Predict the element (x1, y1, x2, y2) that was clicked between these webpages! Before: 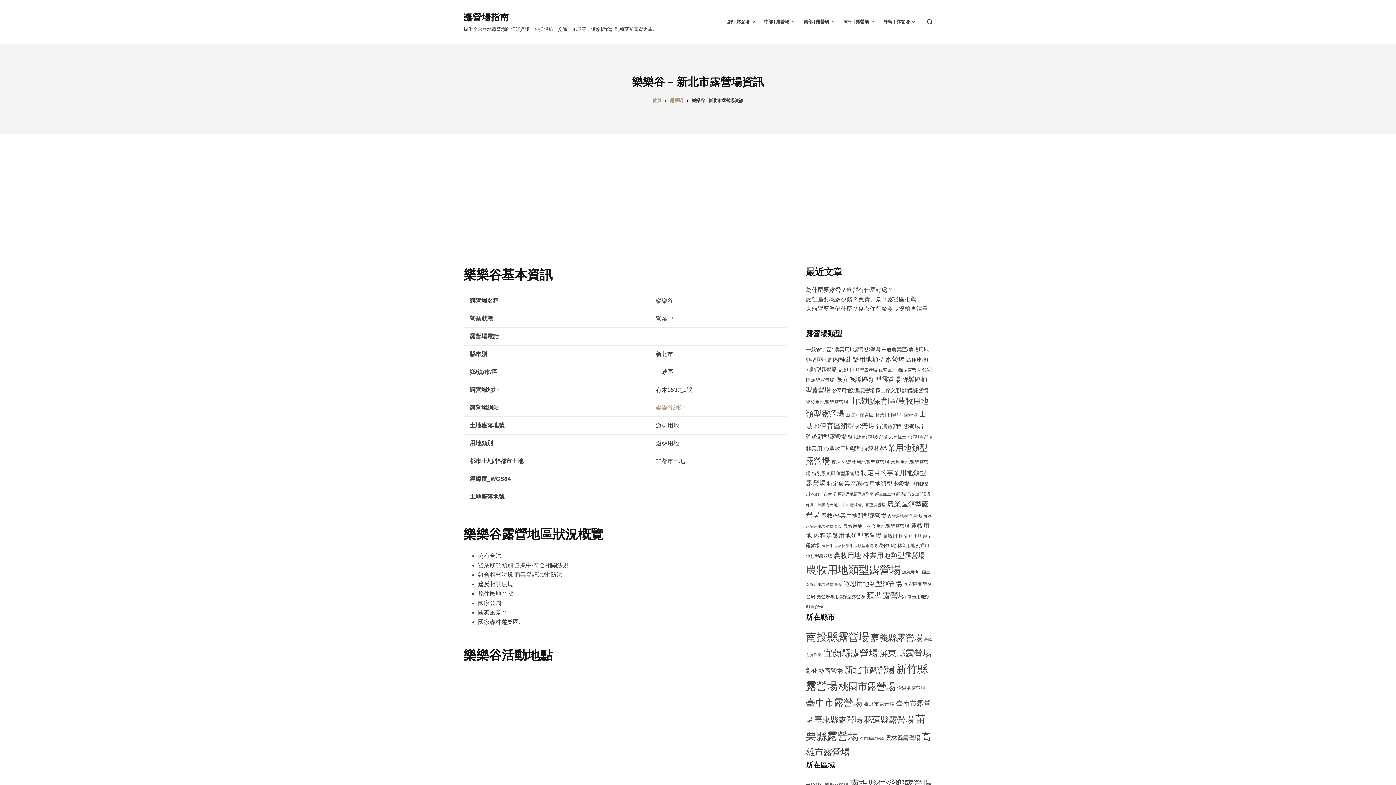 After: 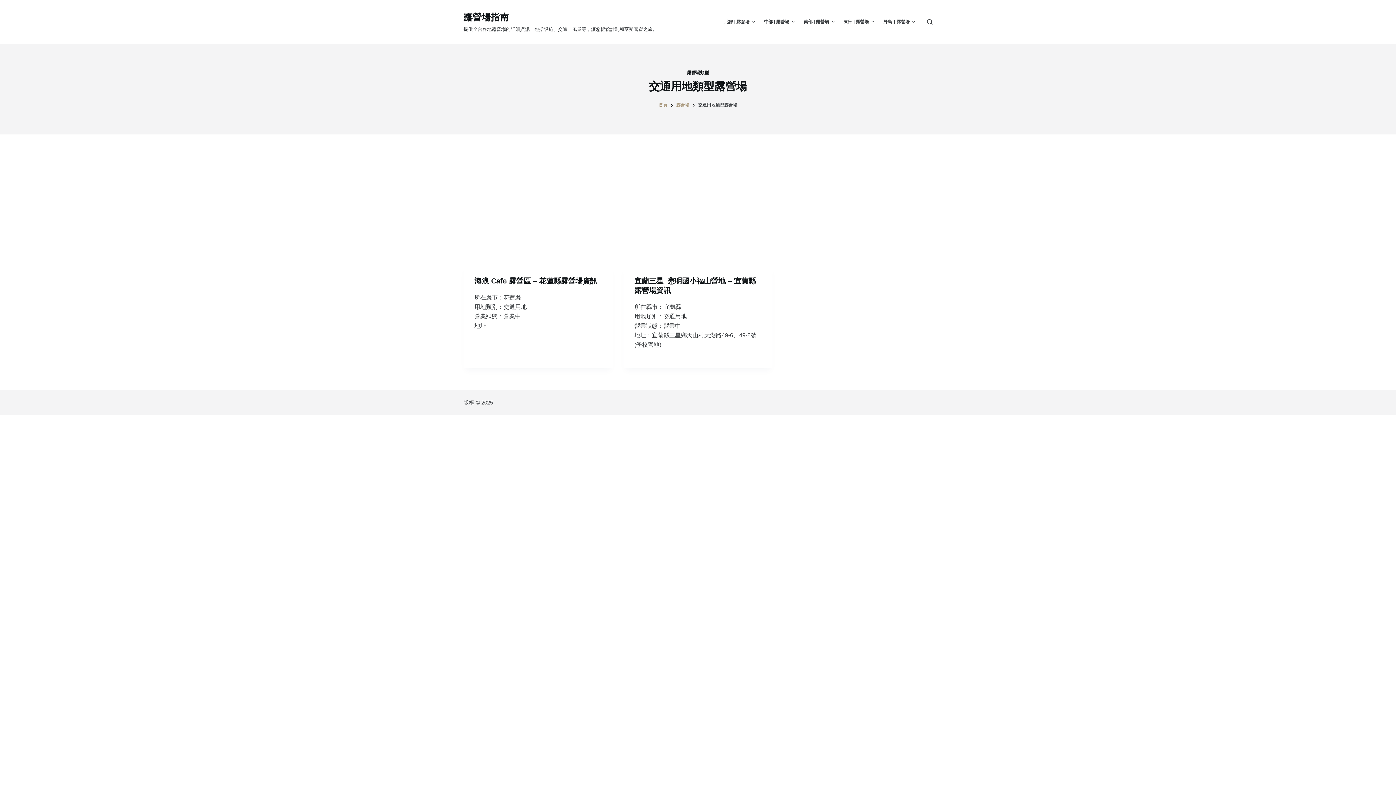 Action: bbox: (838, 367, 877, 372) label: 交通用地類型露營場 (2 個項目)